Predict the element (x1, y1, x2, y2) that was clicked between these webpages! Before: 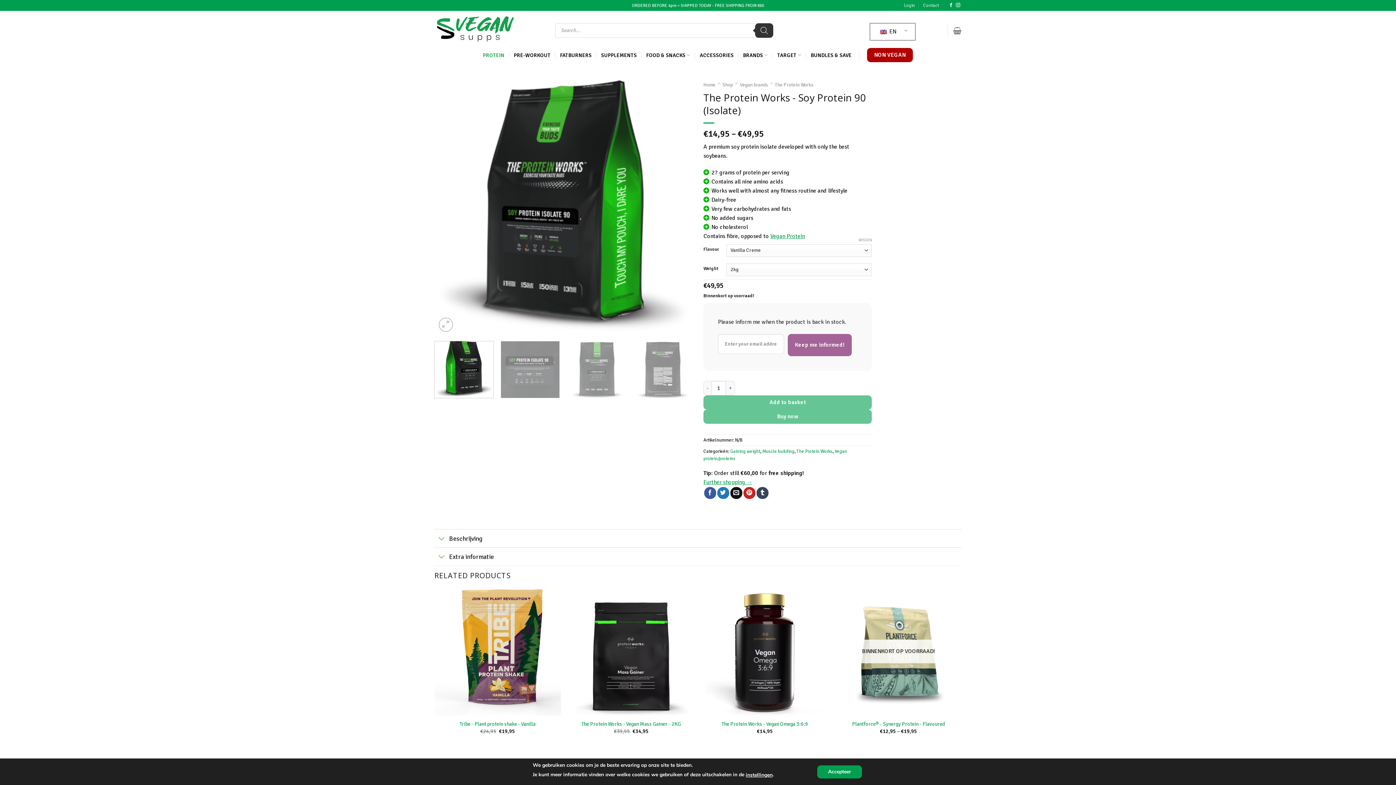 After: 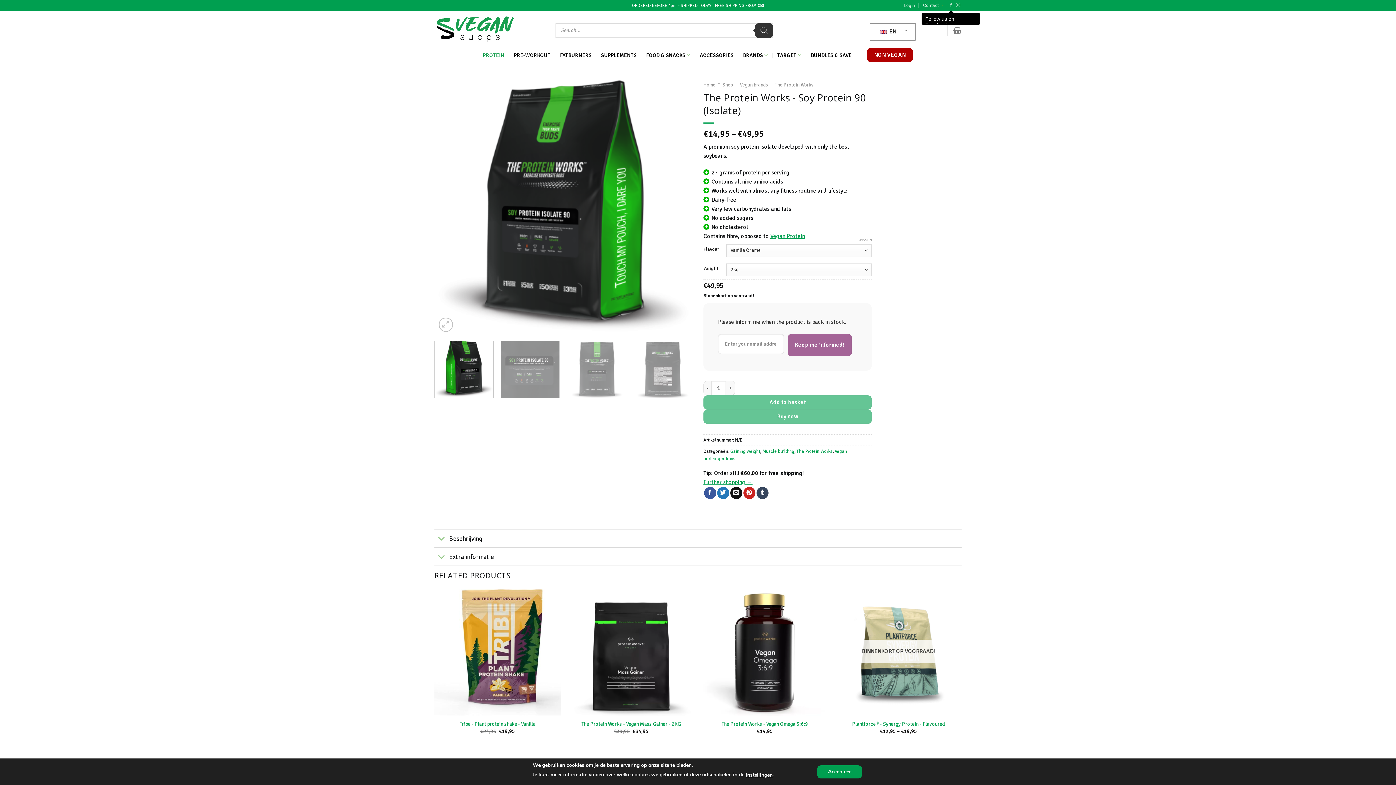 Action: bbox: (949, 2, 953, 7) label: Volg ons op Facebook